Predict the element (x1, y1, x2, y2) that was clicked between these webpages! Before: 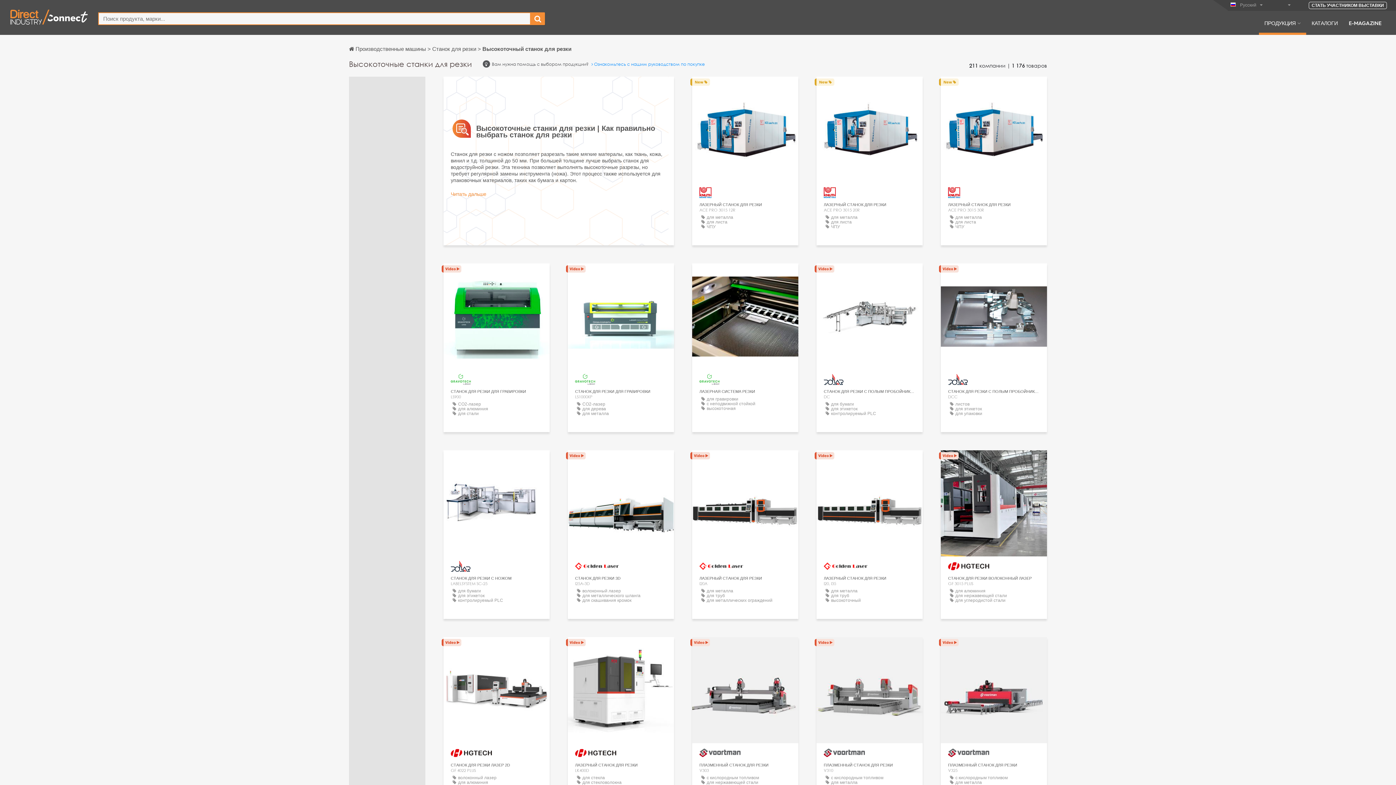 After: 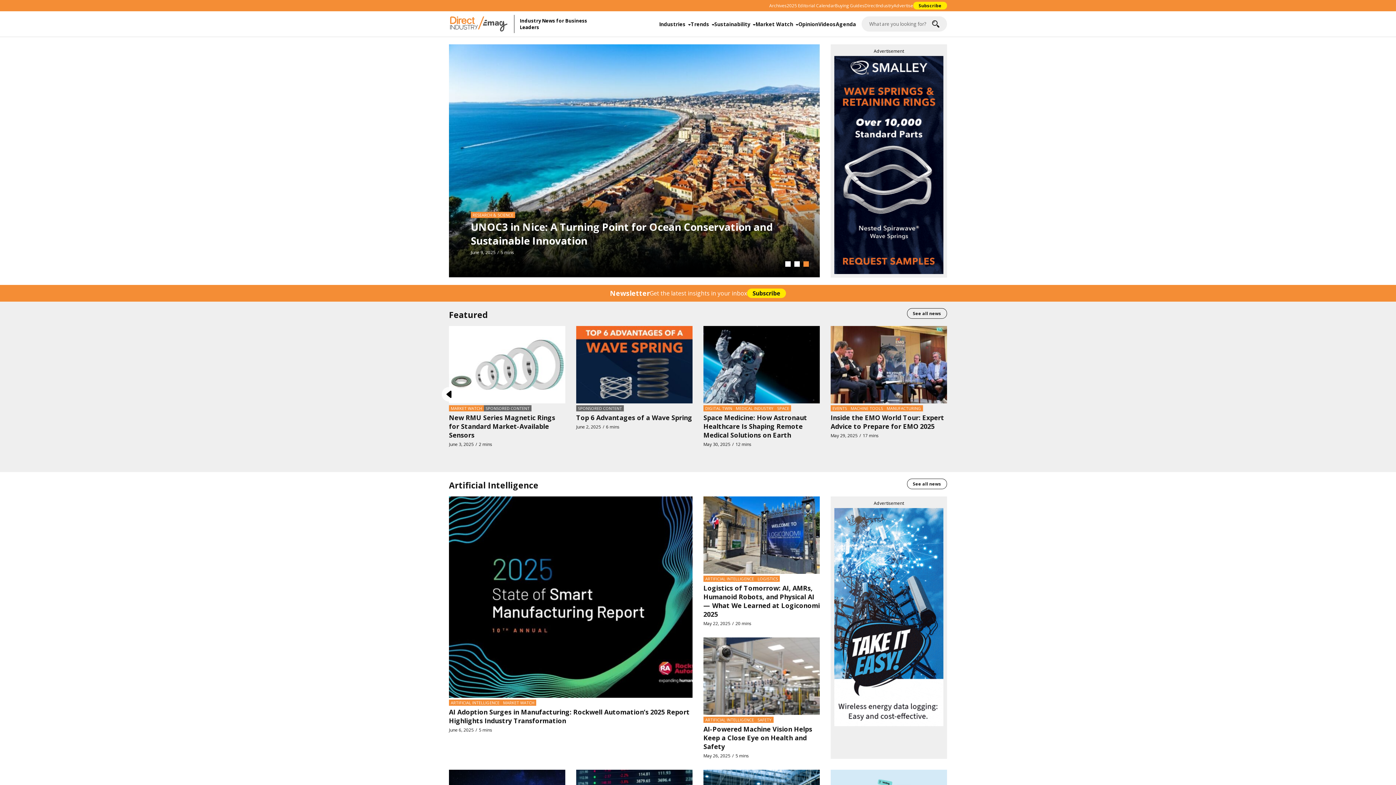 Action: bbox: (1343, 19, 1387, 34) label: E-MAGAZINE